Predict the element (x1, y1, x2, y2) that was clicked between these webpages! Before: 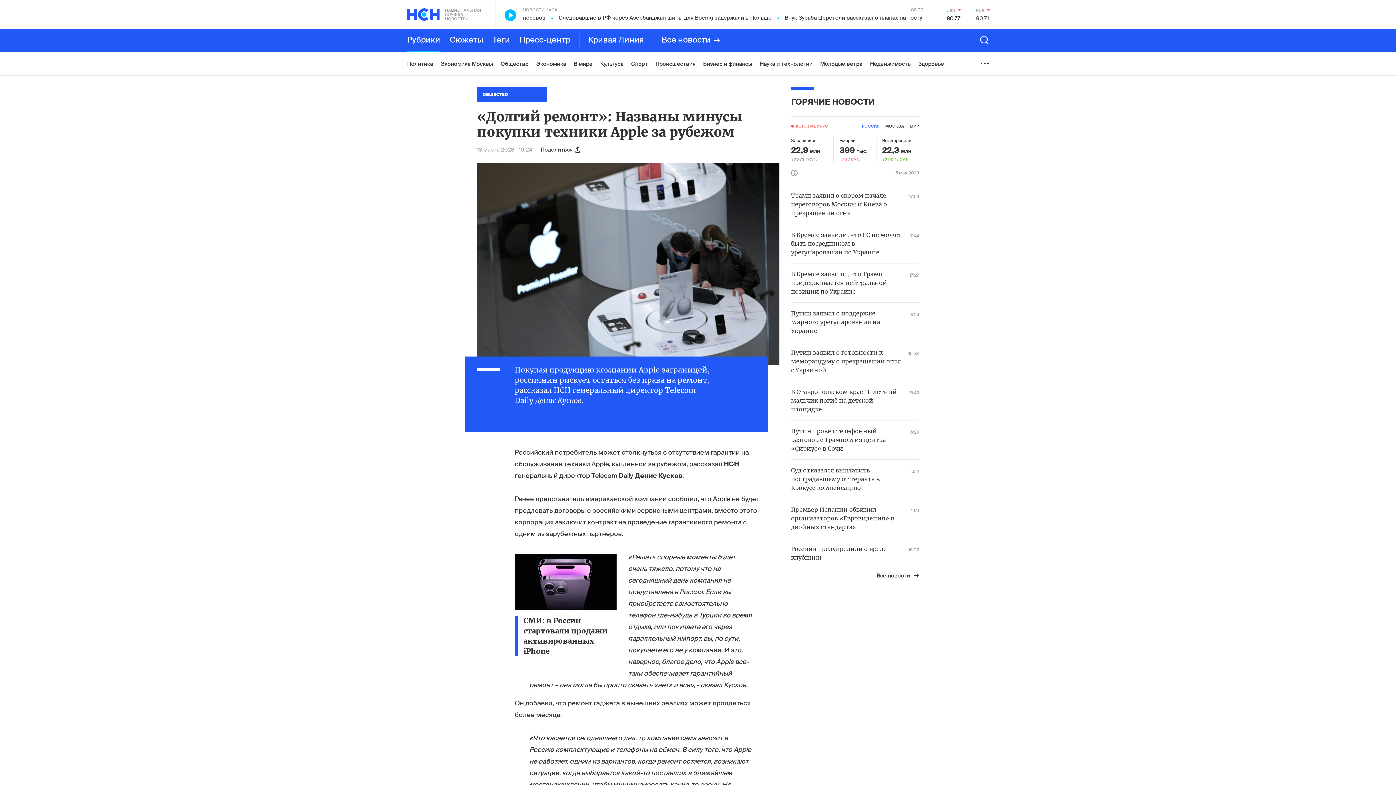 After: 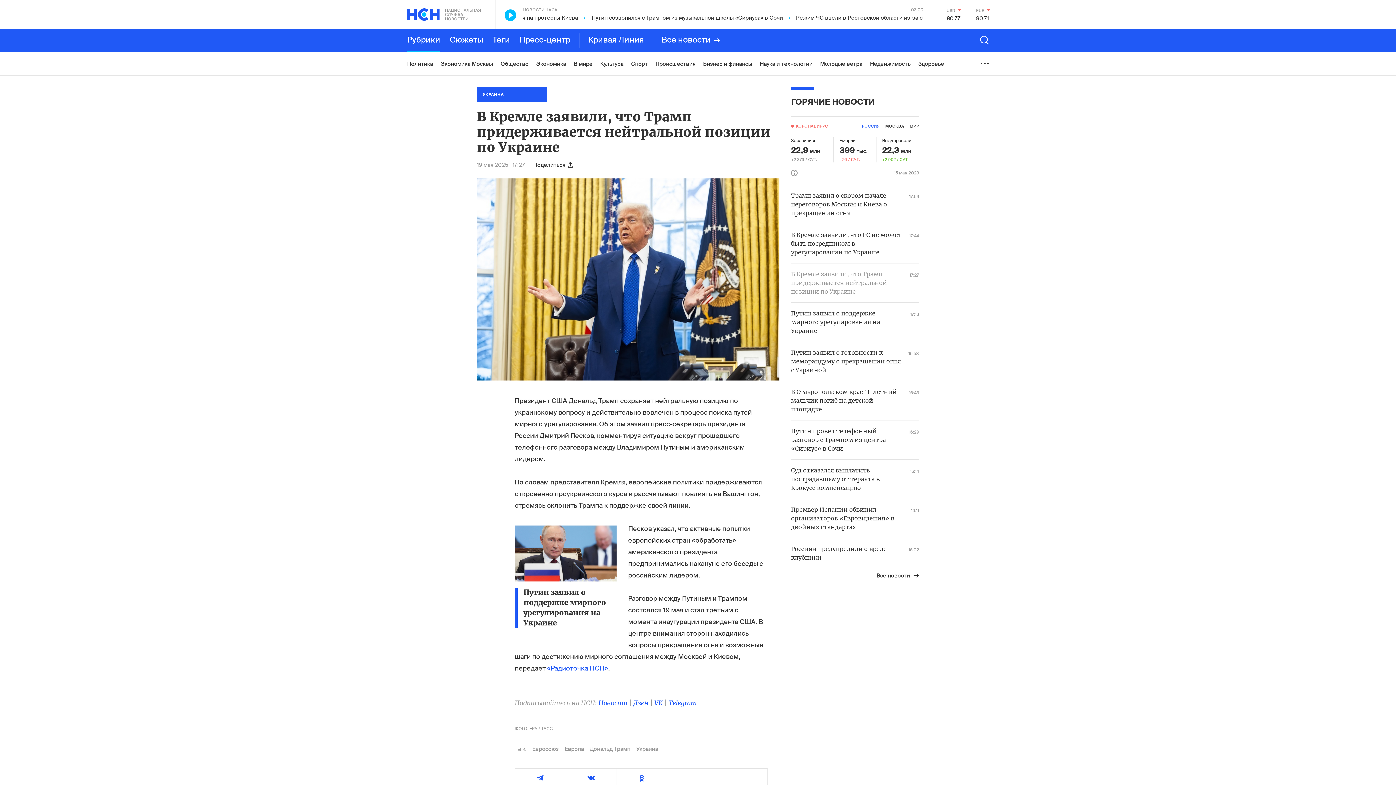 Action: bbox: (791, 270, 919, 296) label: В Кремле заявили, что Трамп придерживается нейтральной позиции по Украине
17:27